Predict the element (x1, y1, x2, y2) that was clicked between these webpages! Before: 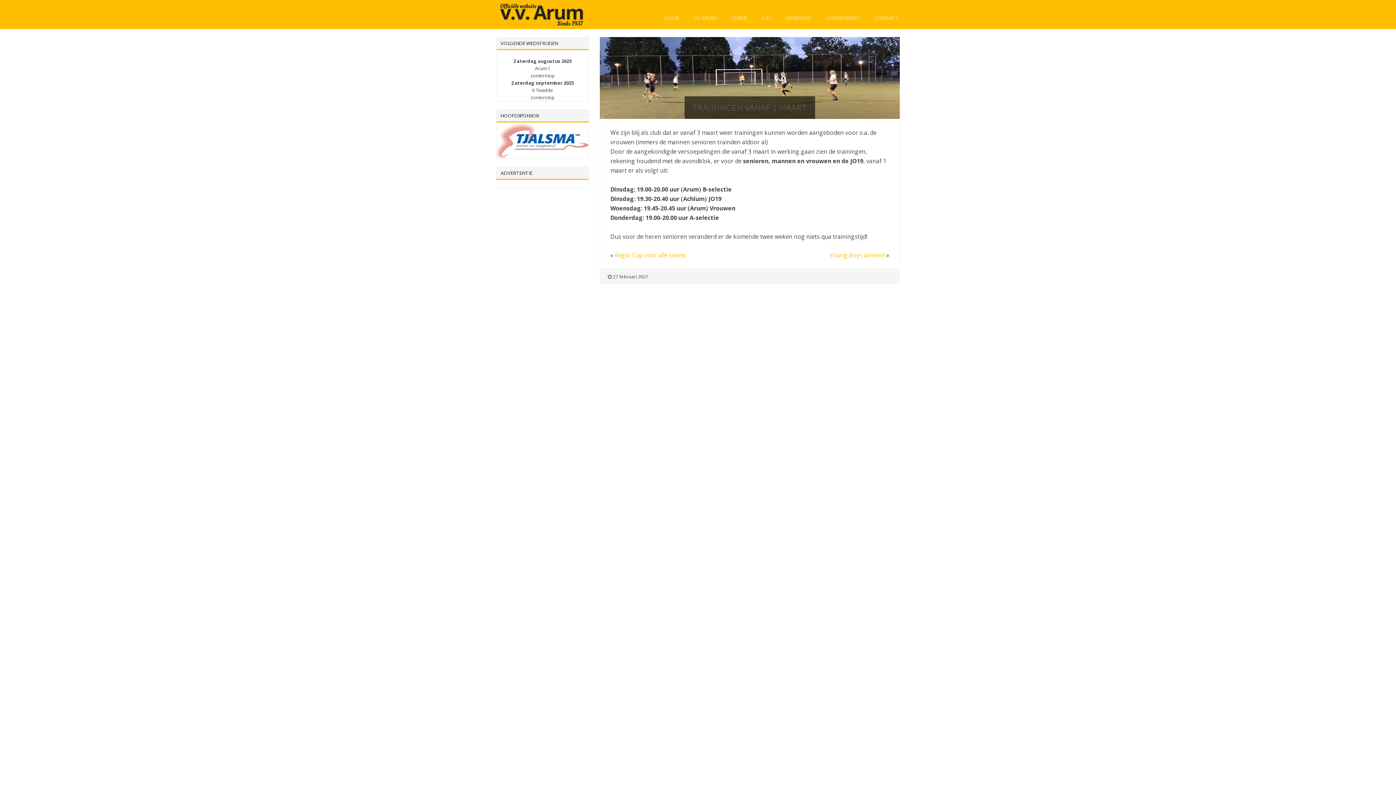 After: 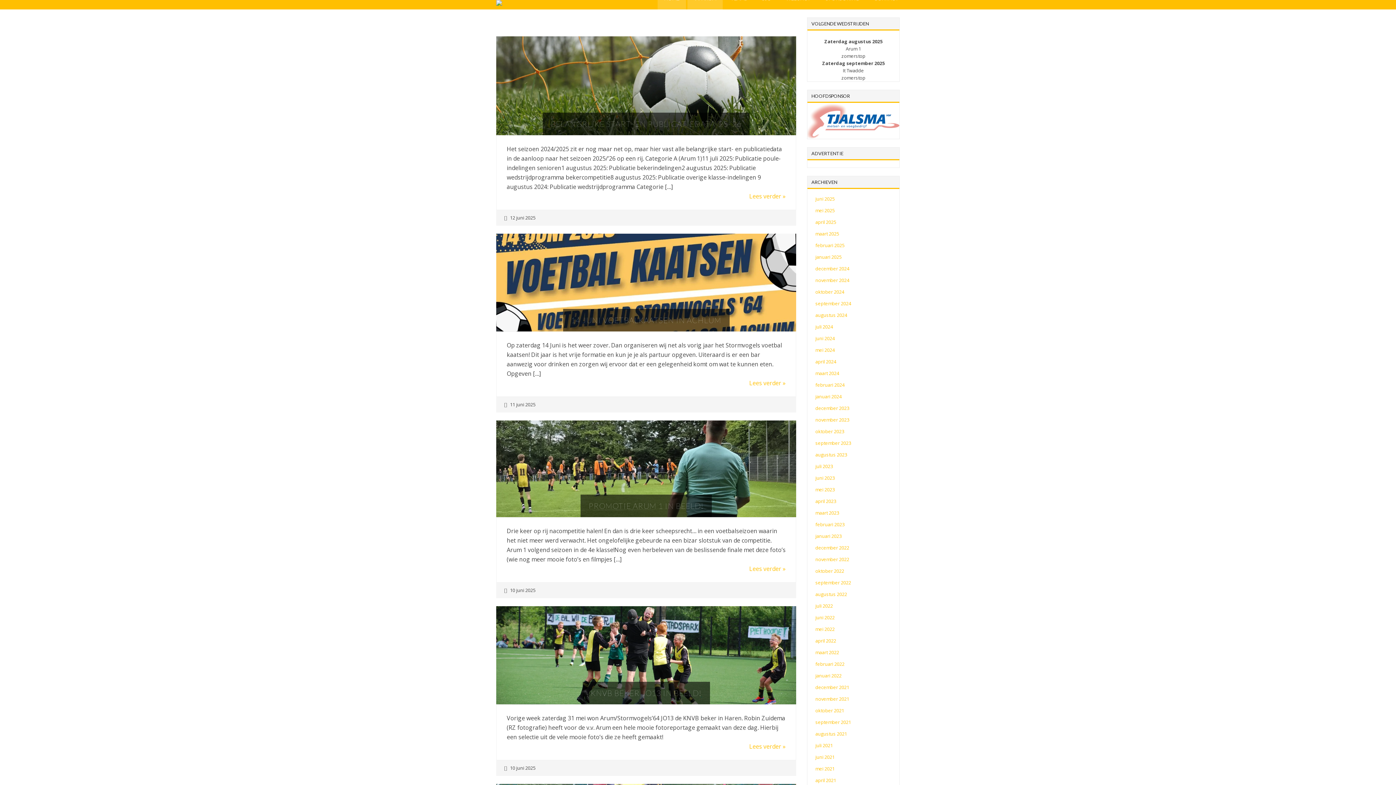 Action: bbox: (687, 7, 722, 29) label: VV ARUM